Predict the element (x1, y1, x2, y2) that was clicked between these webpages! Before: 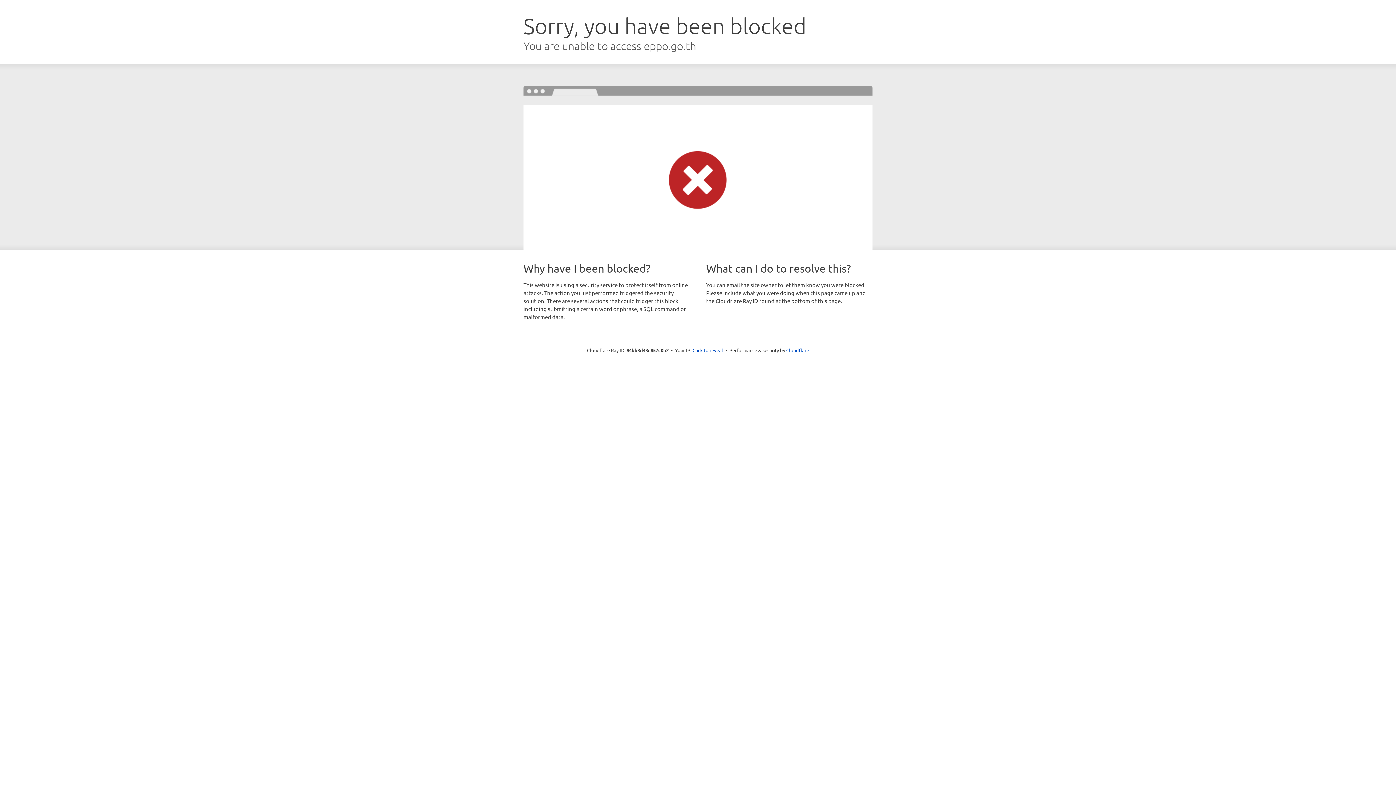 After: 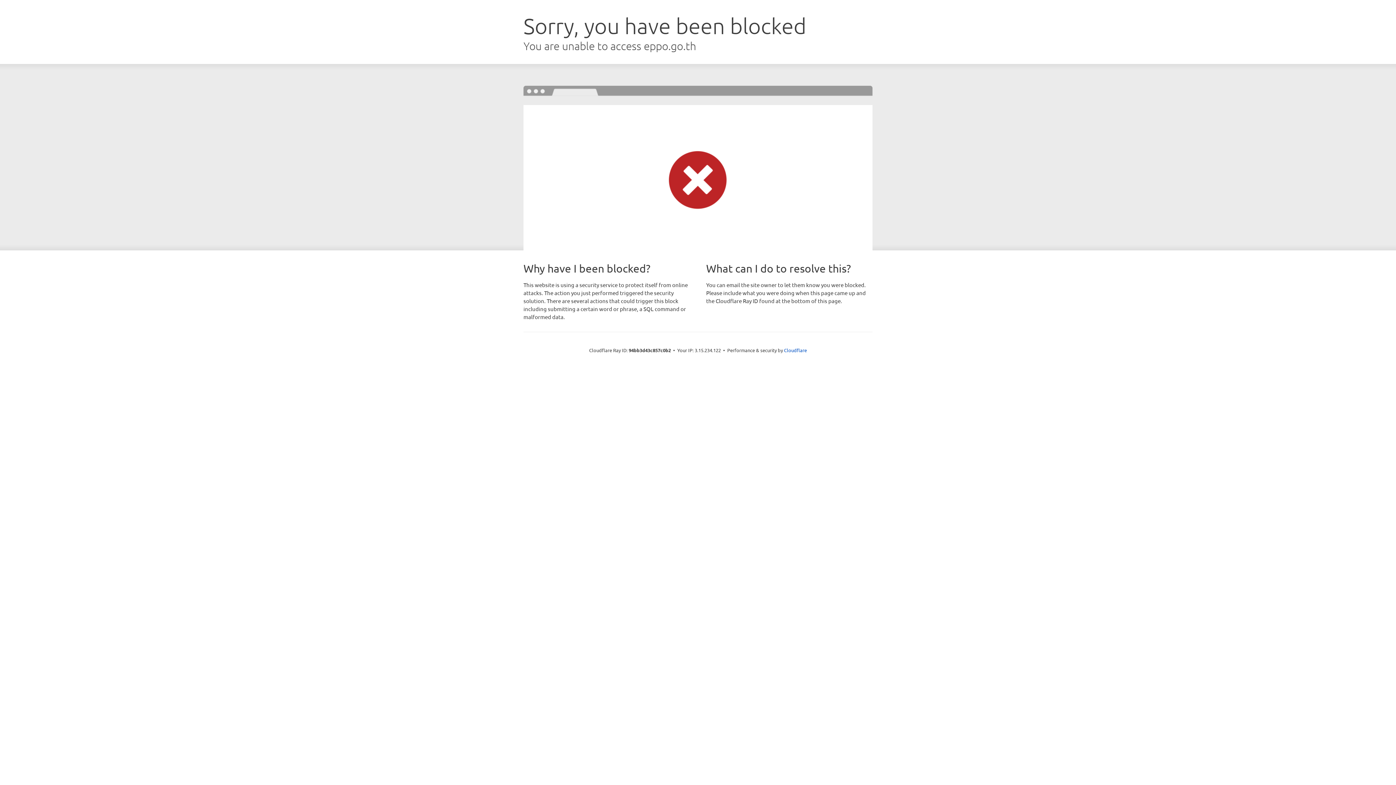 Action: bbox: (692, 346, 723, 353) label: Click to reveal